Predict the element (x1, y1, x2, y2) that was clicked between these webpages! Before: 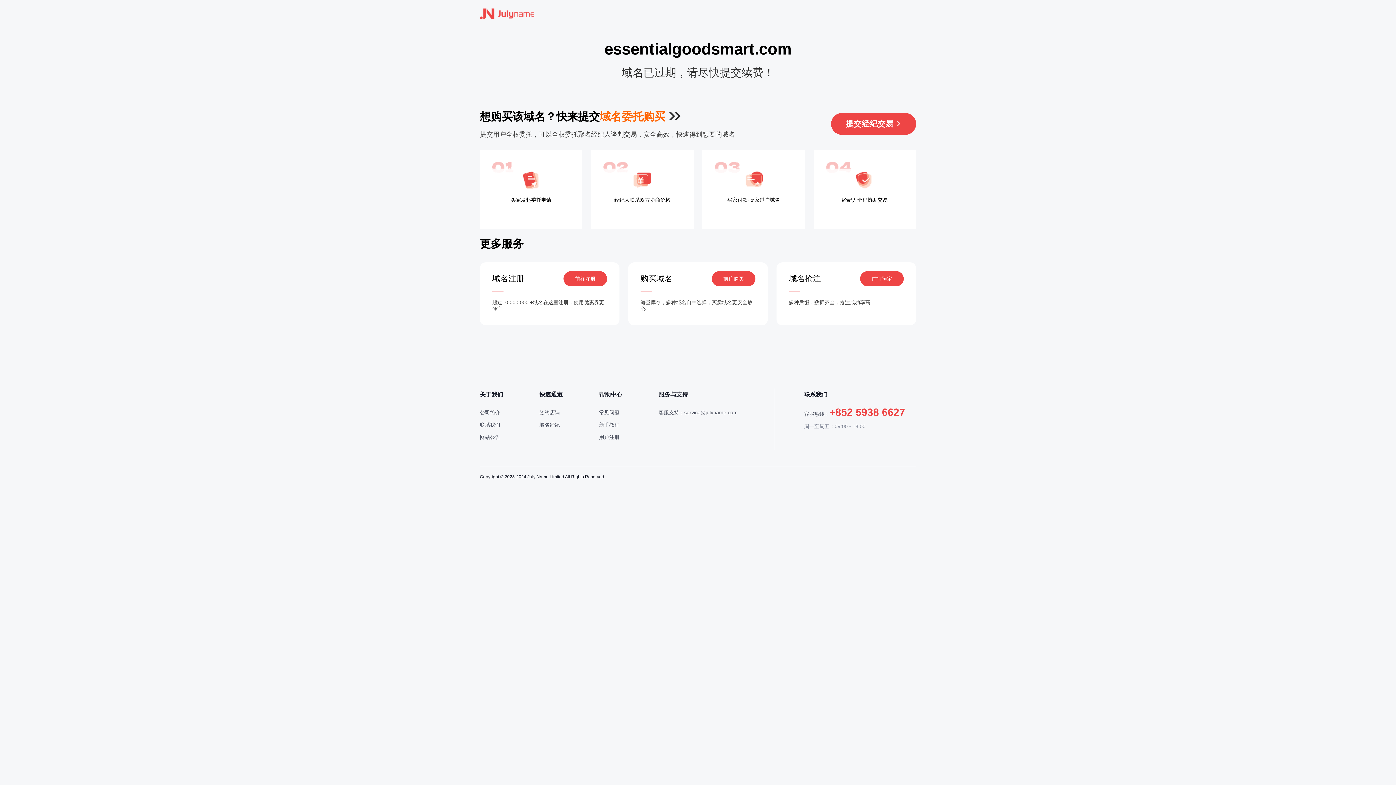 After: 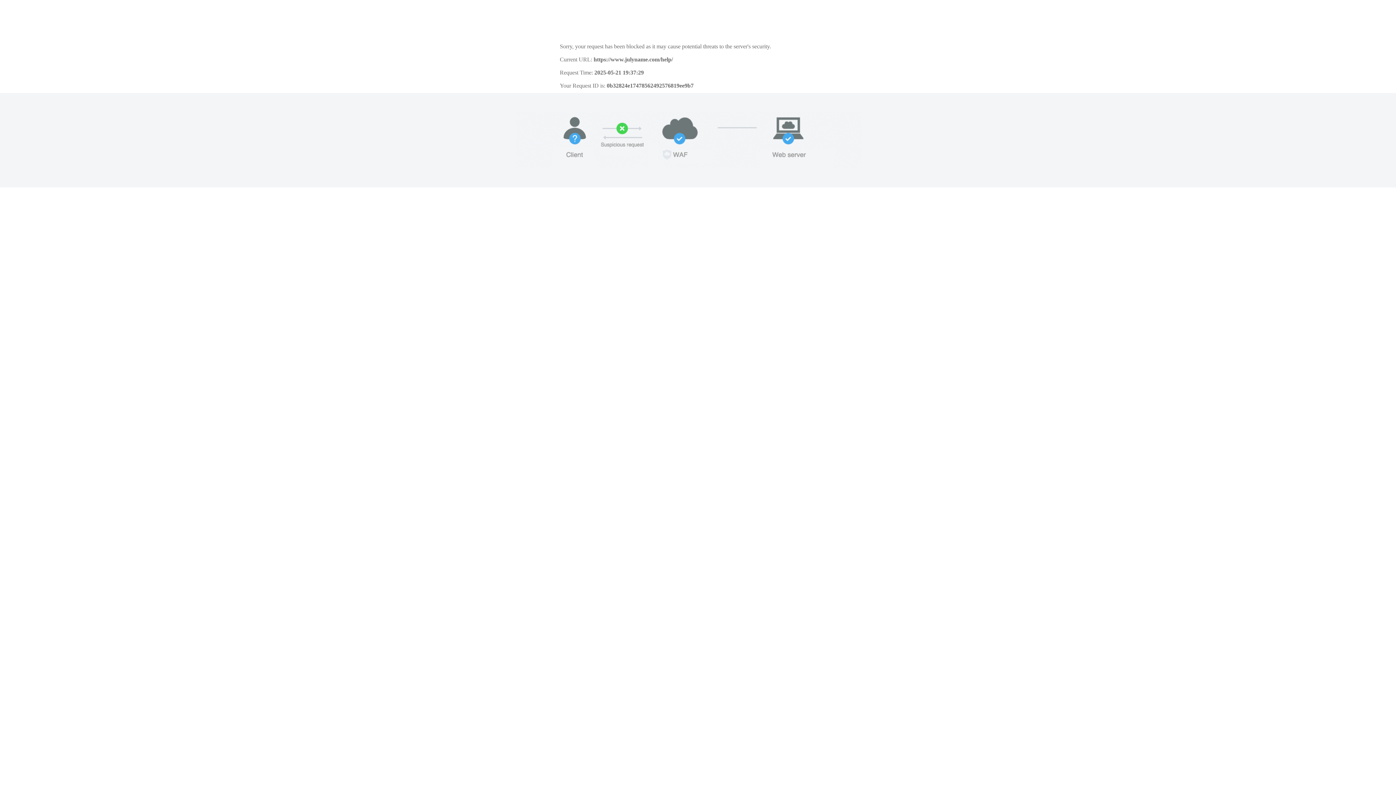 Action: bbox: (599, 388, 622, 401) label: 帮助中心